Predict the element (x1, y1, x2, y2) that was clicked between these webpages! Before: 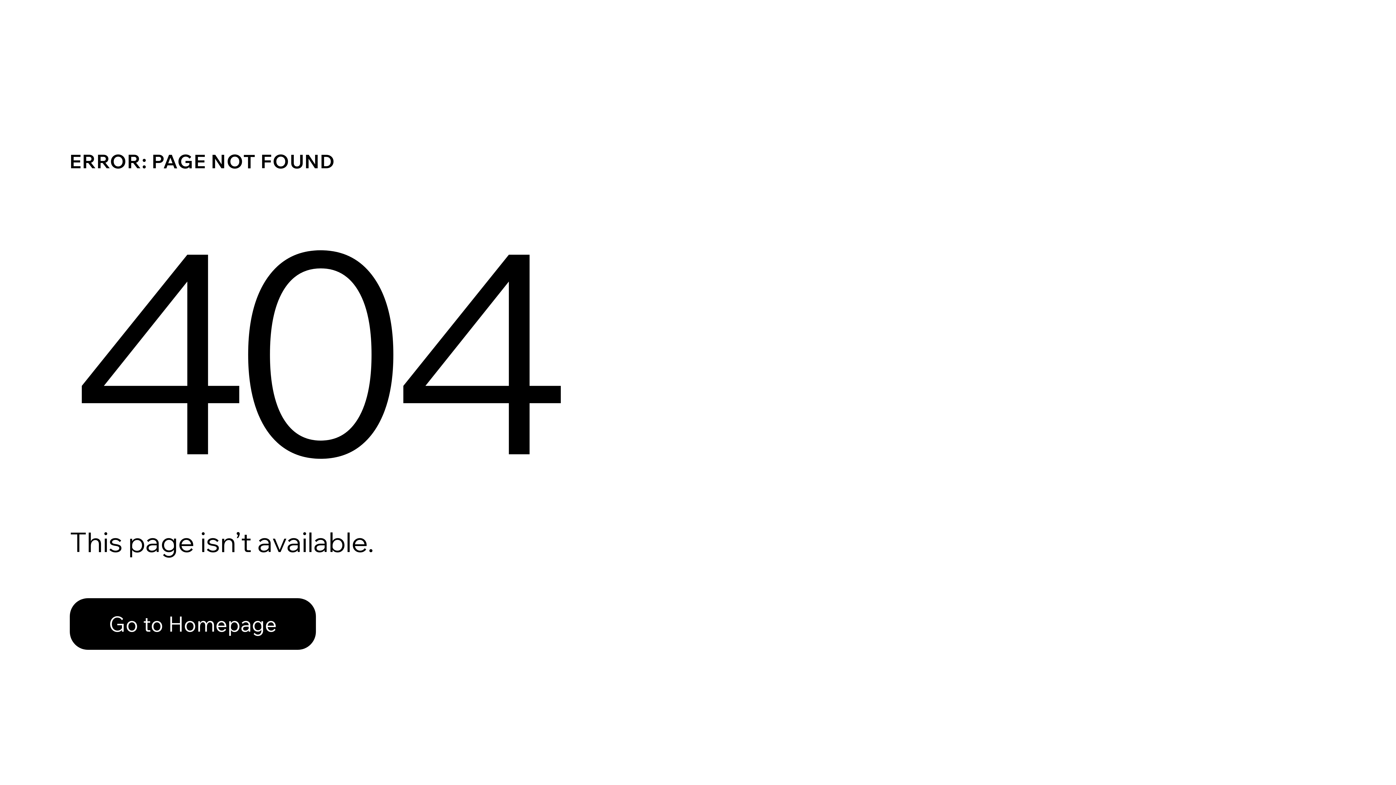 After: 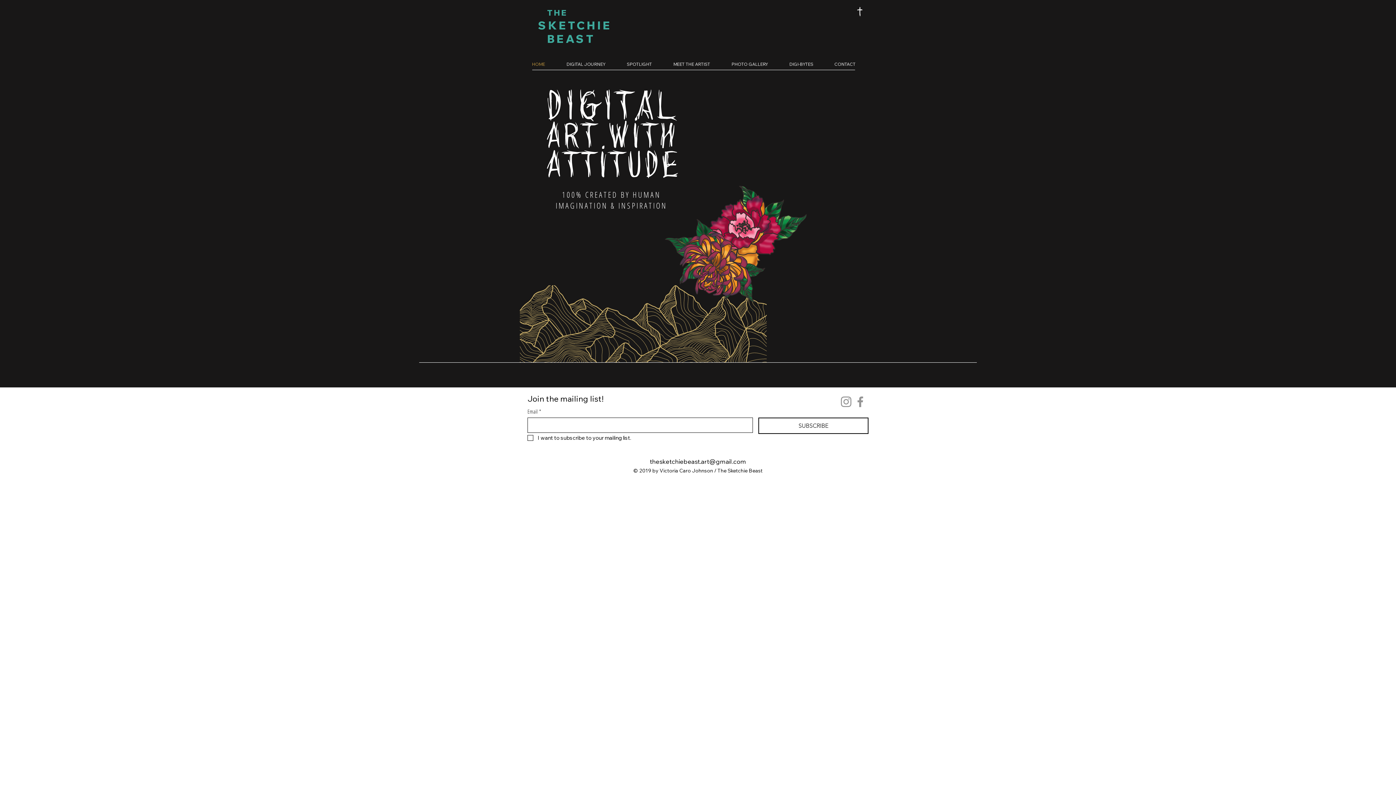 Action: label: Go to Homepage bbox: (69, 598, 316, 650)